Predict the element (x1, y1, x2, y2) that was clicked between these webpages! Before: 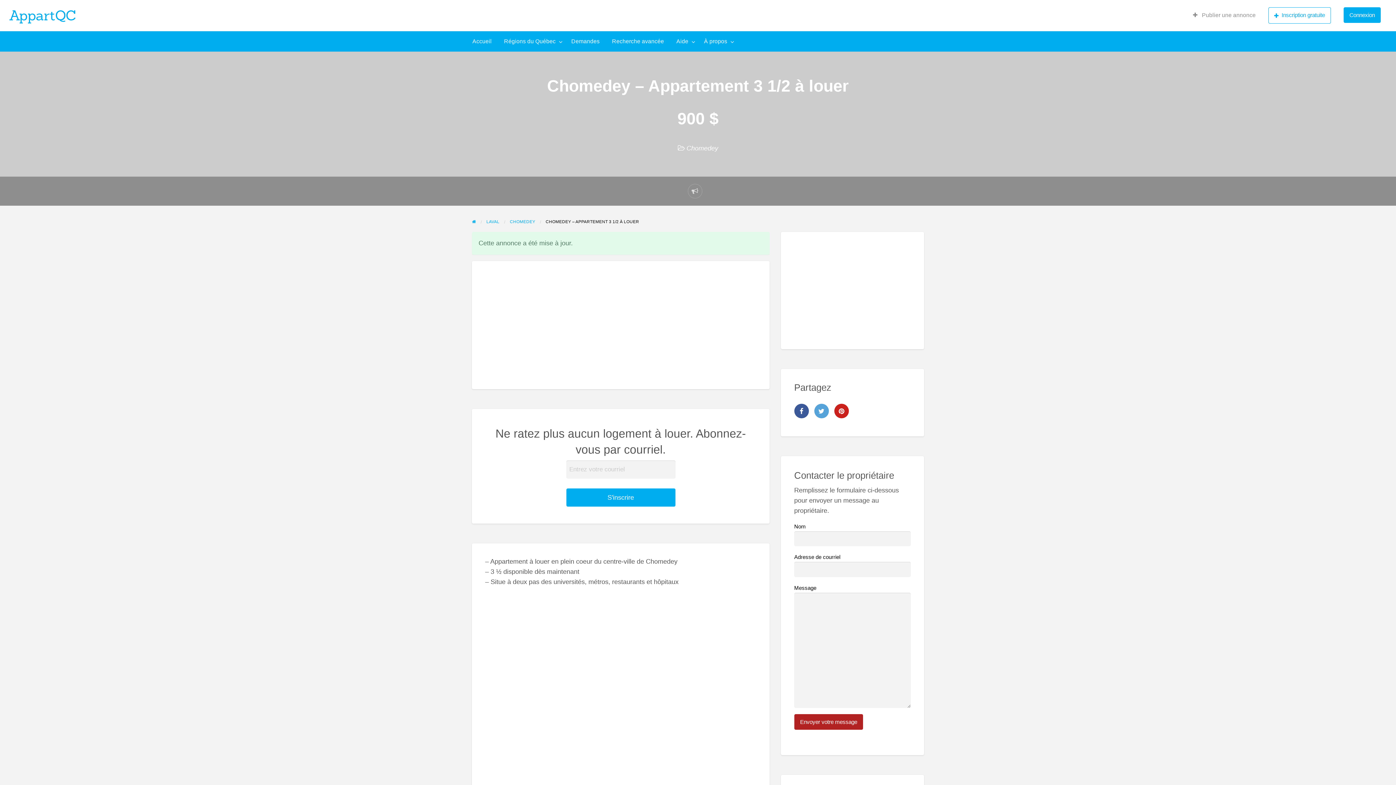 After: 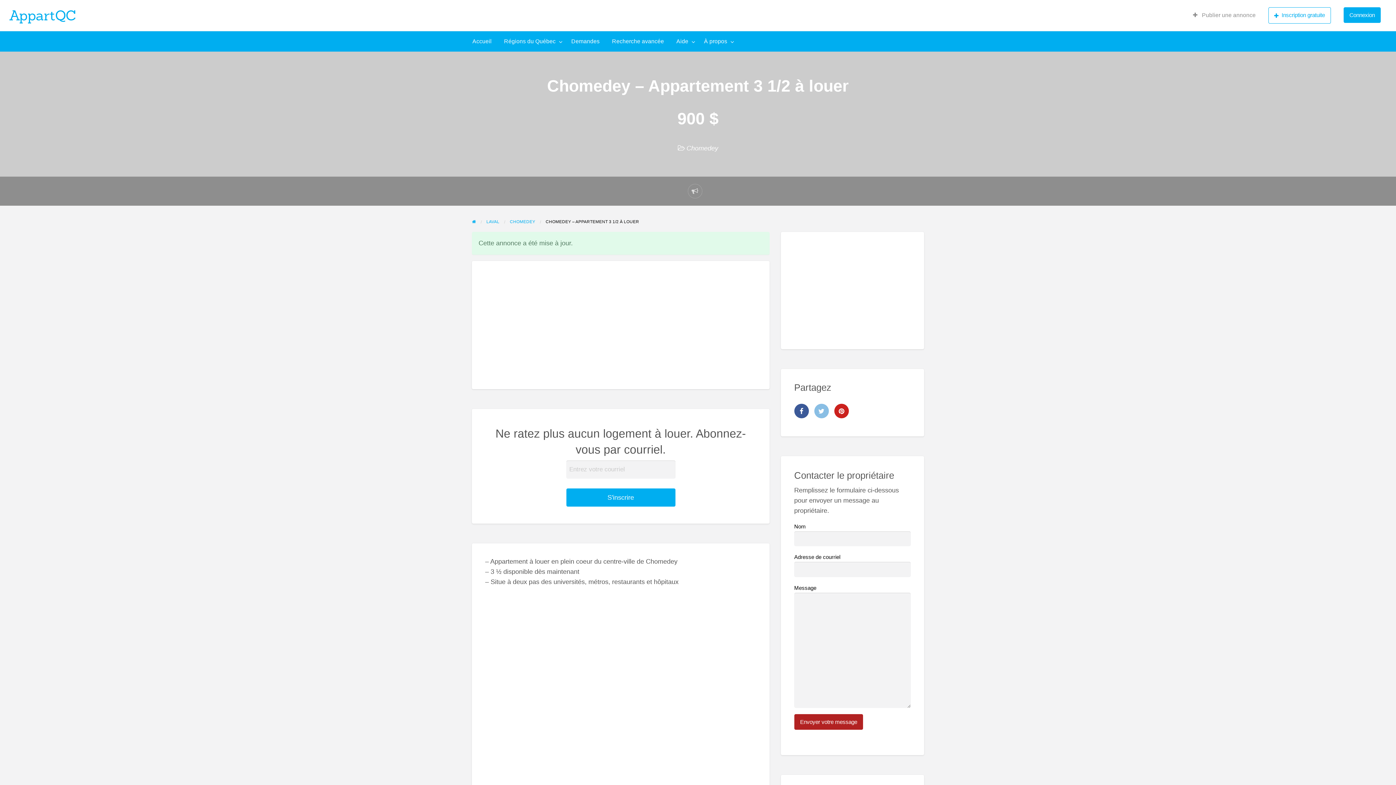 Action: bbox: (814, 403, 828, 418)